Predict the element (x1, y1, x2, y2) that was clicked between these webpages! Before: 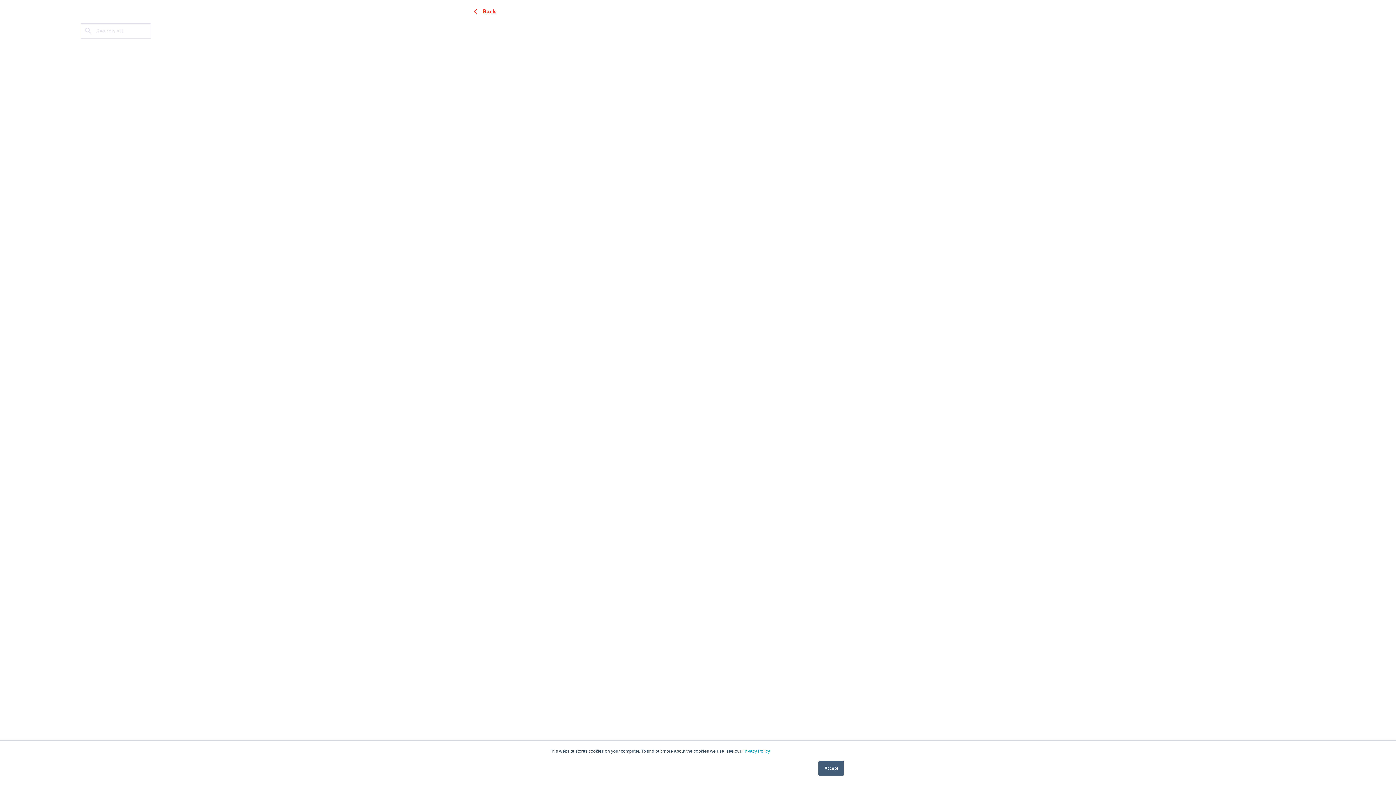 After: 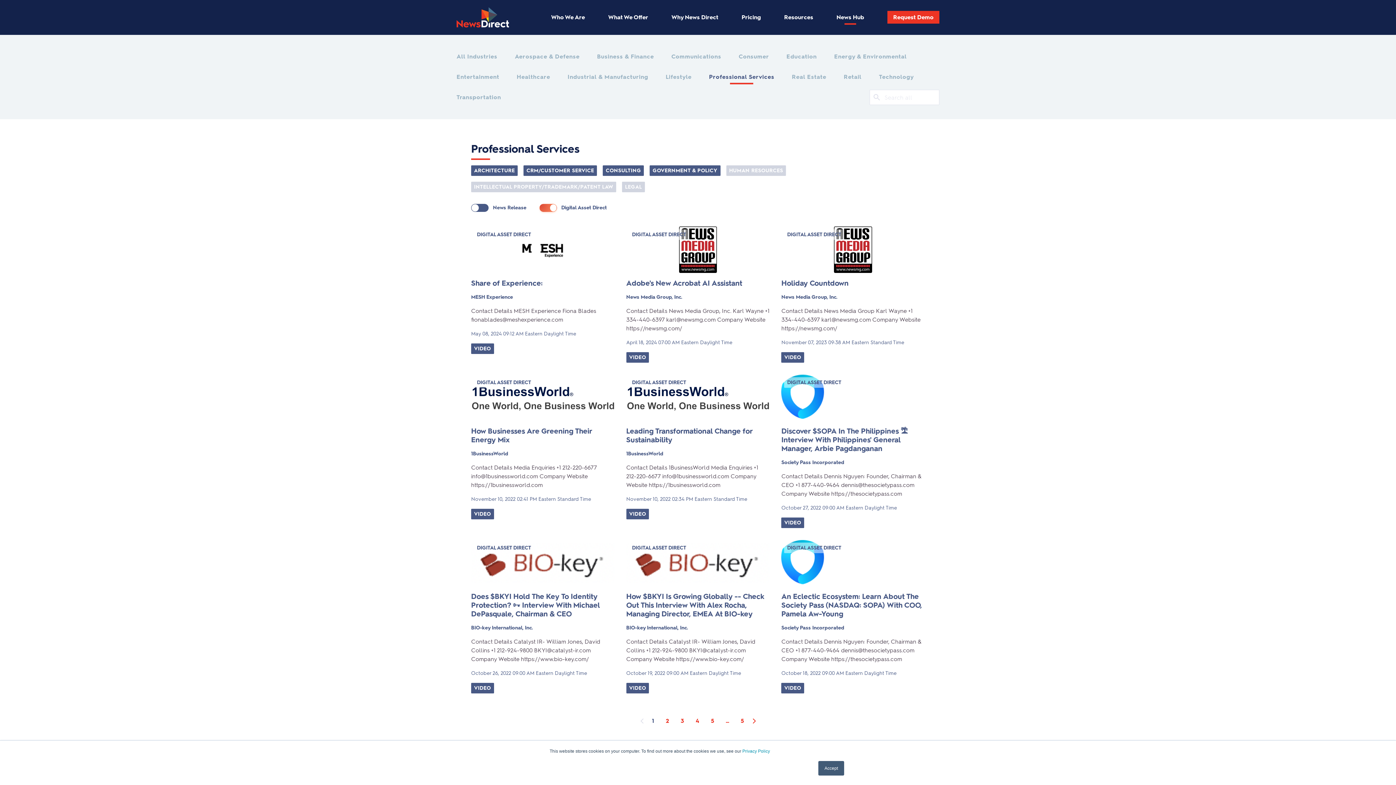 Action: label: Back bbox: (471, 7, 496, 16)